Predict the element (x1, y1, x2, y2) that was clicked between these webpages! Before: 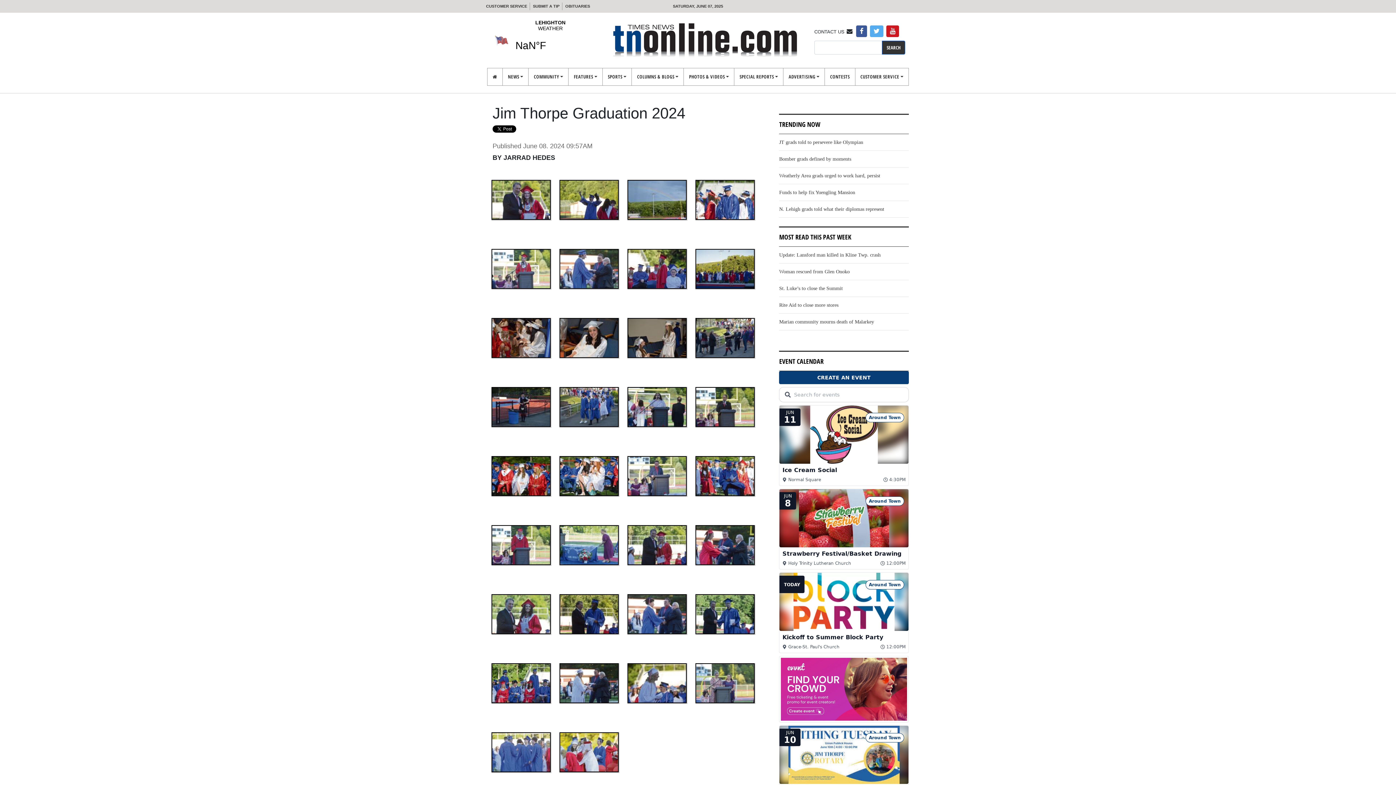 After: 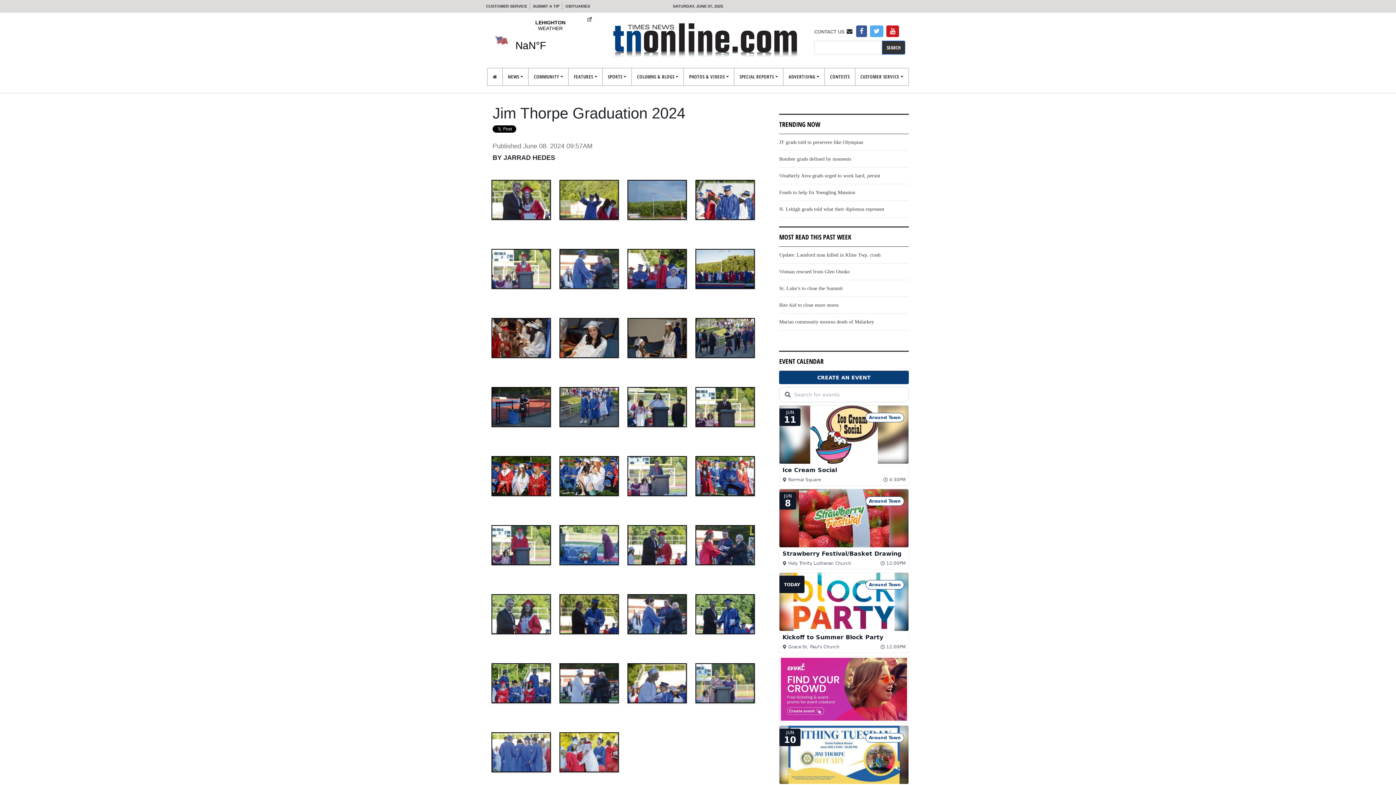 Action: bbox: (508, 16, 592, 63) label: LEHIGHTON WEATHER